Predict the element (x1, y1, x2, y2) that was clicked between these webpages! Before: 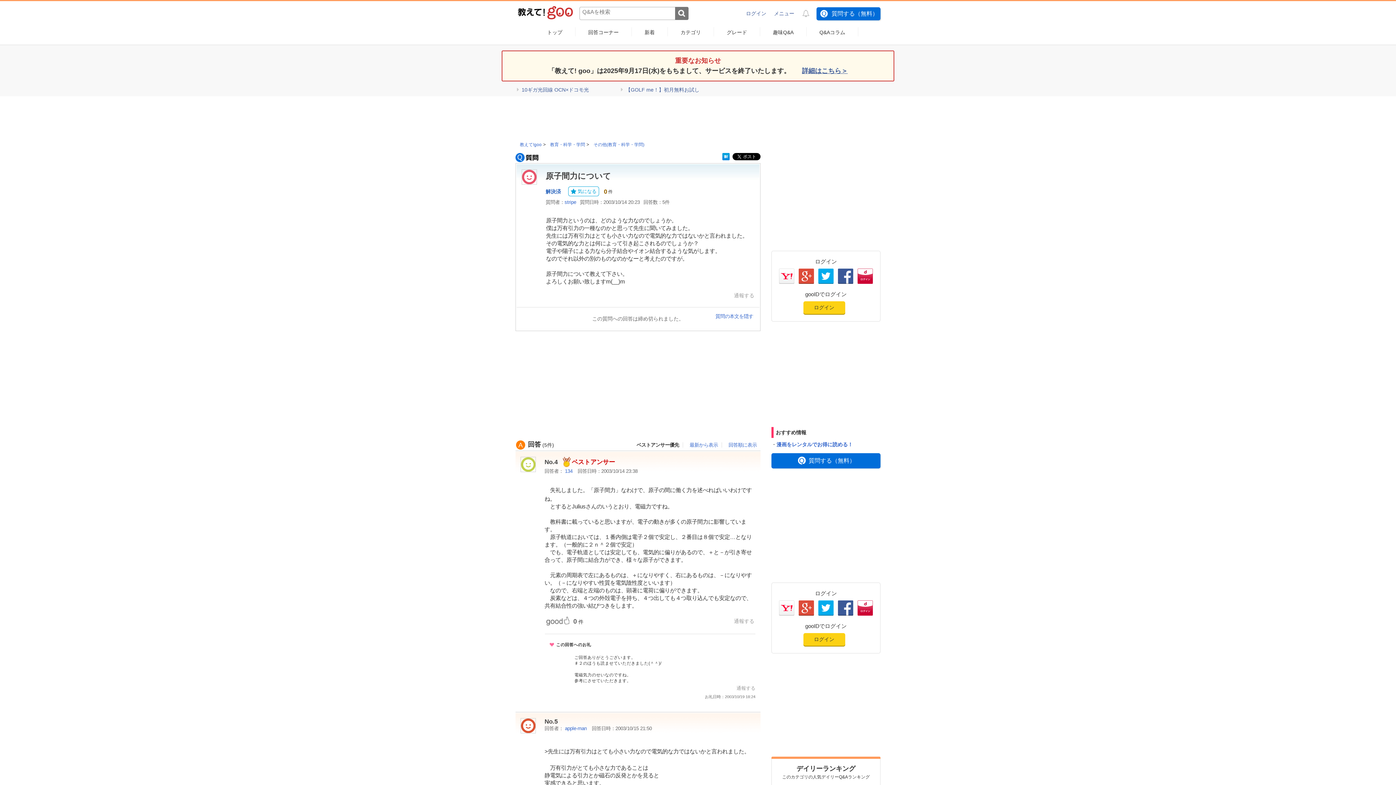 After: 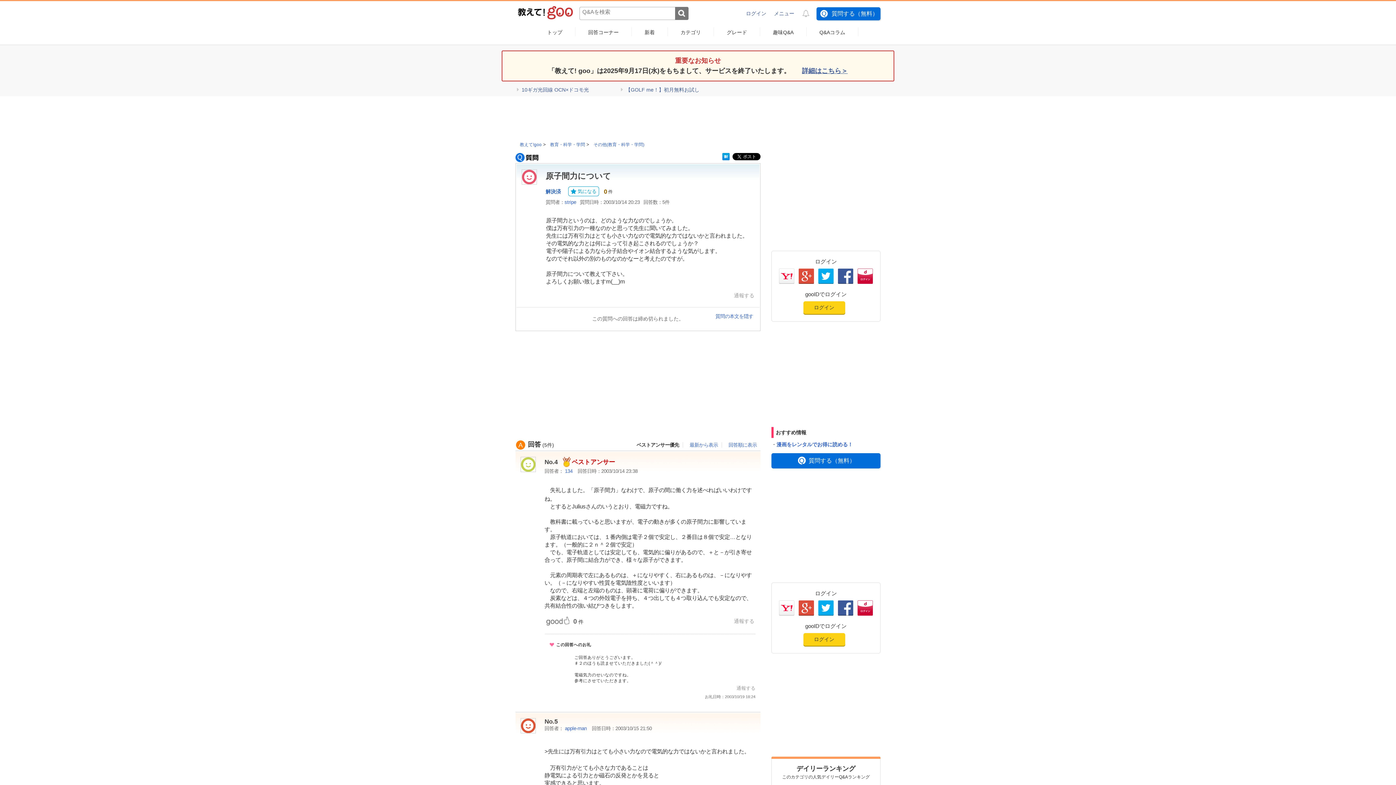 Action: bbox: (722, 155, 729, 161)